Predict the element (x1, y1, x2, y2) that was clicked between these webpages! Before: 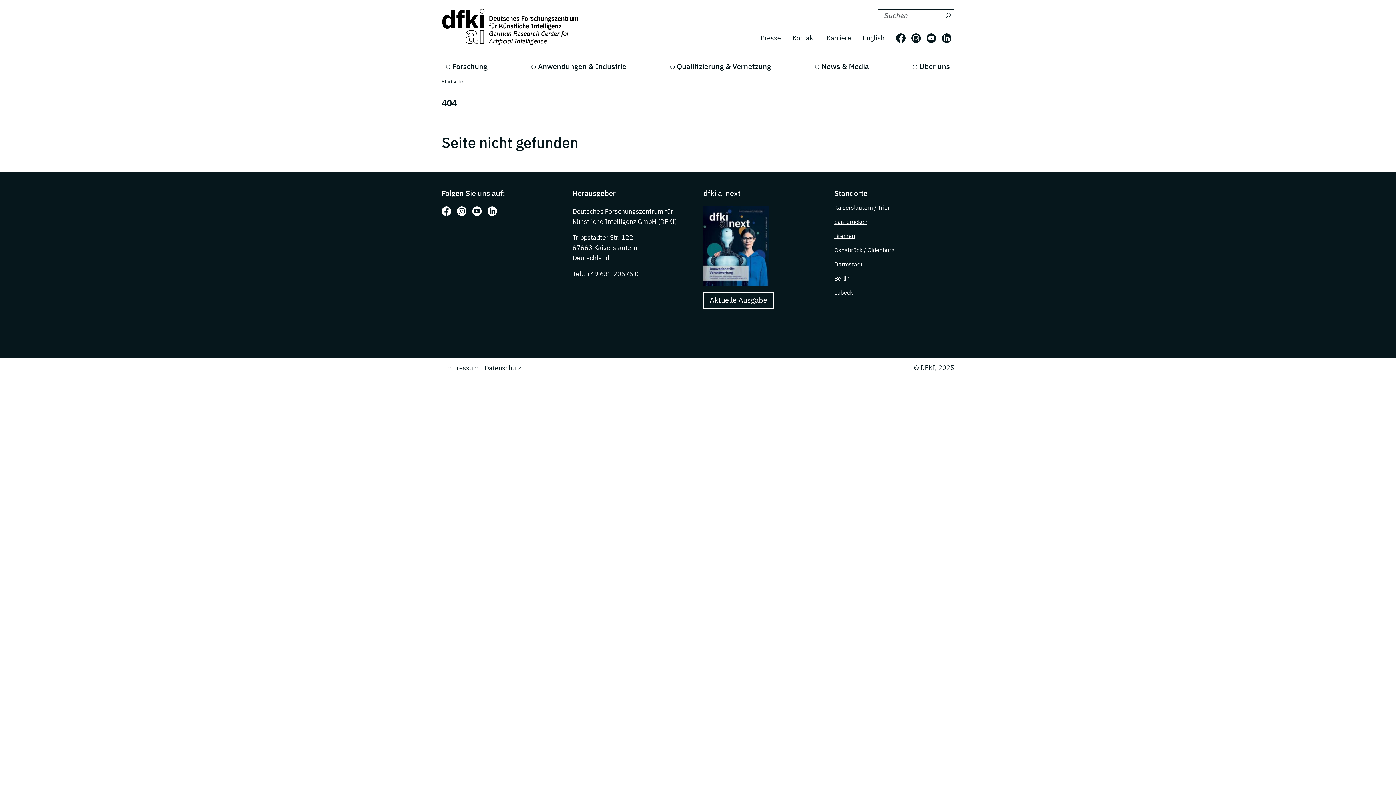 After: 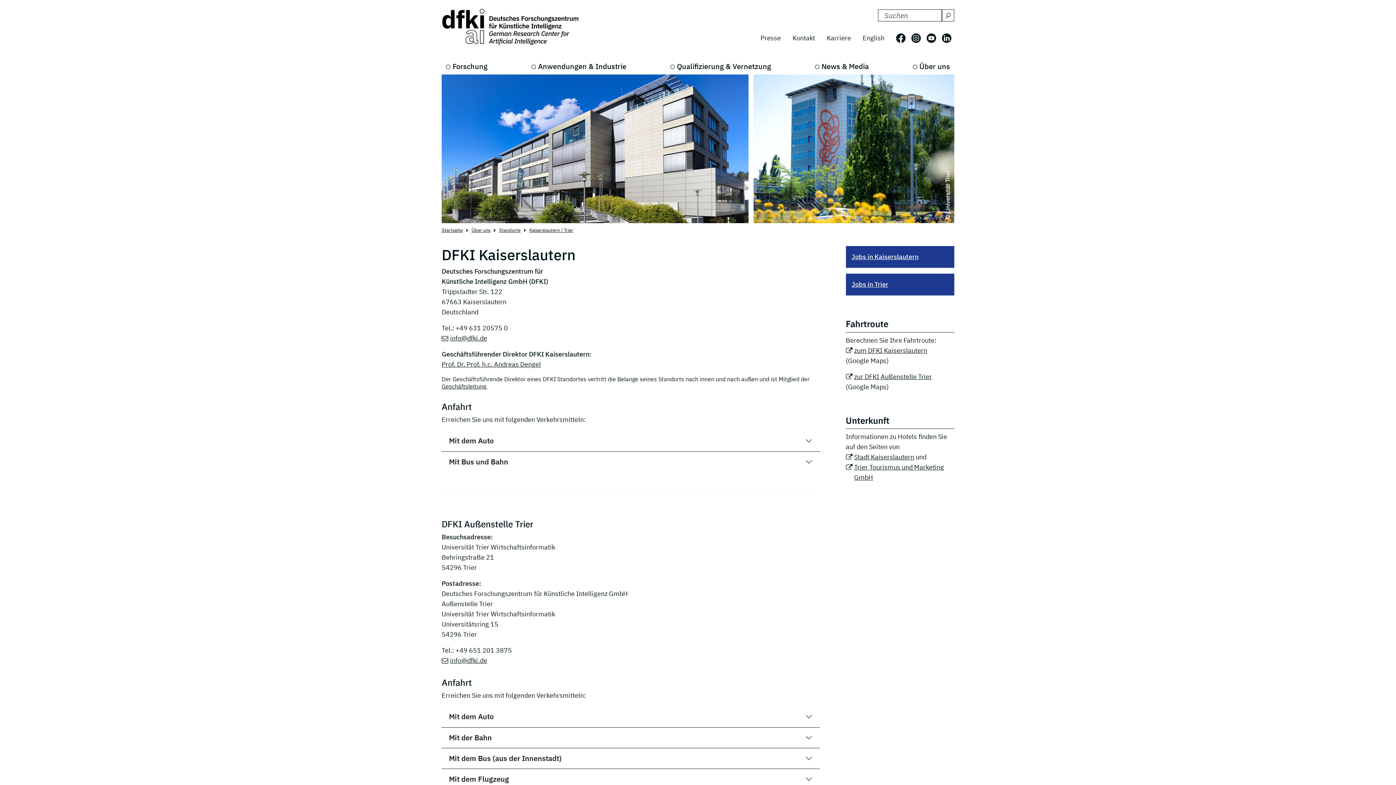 Action: bbox: (834, 203, 890, 211) label: Kaiserslautern / Trier